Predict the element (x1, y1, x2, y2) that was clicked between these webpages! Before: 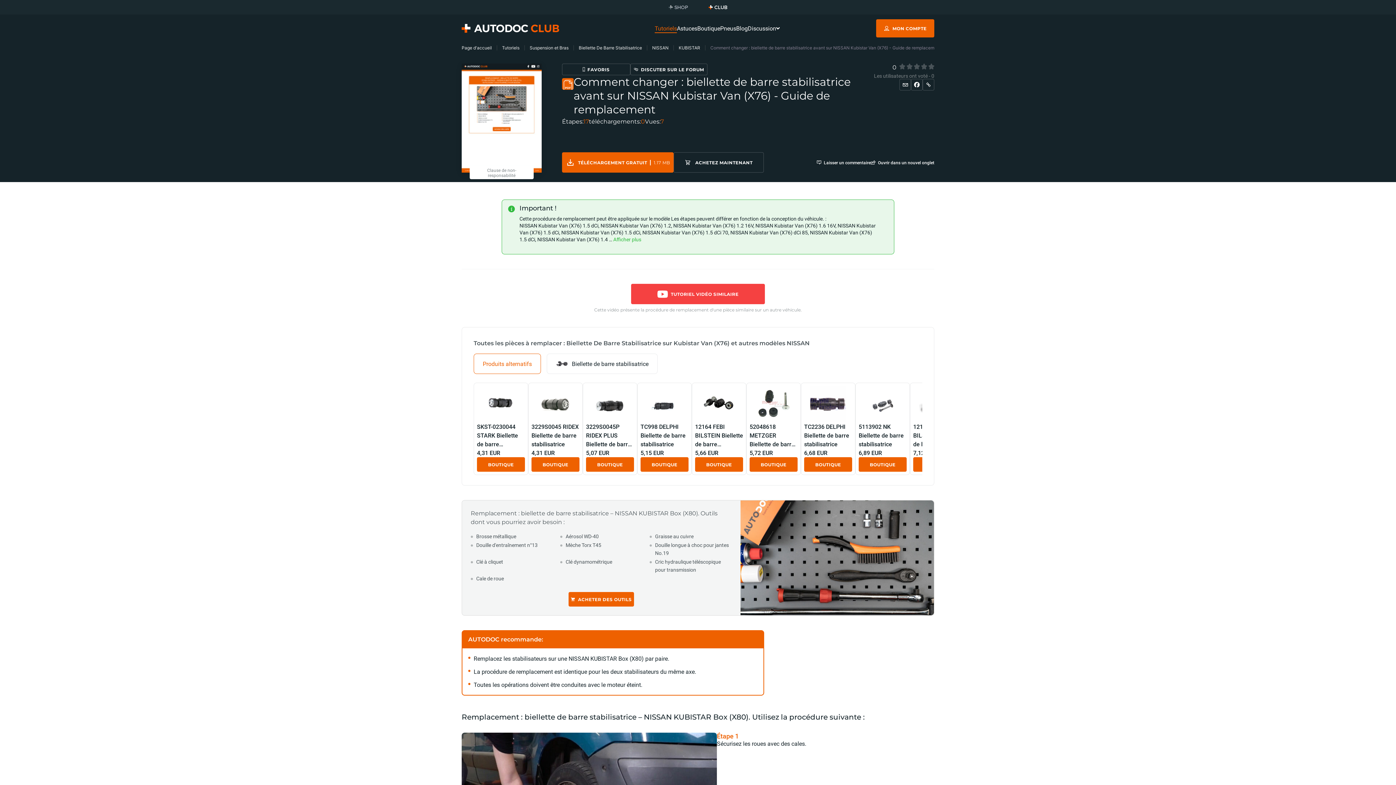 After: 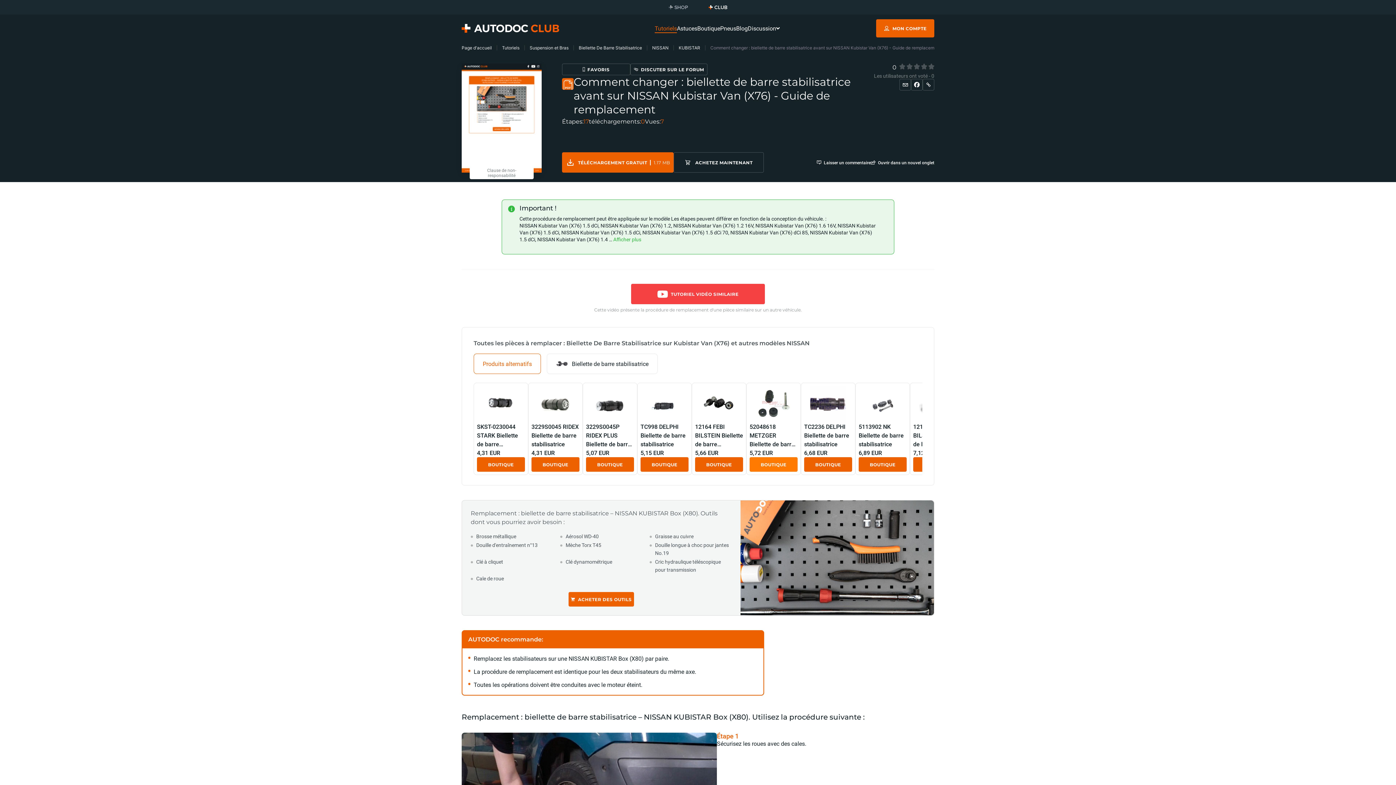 Action: bbox: (749, 422, 797, 448) label: 52048618 METZGER Biellette de barre stabilisatrice